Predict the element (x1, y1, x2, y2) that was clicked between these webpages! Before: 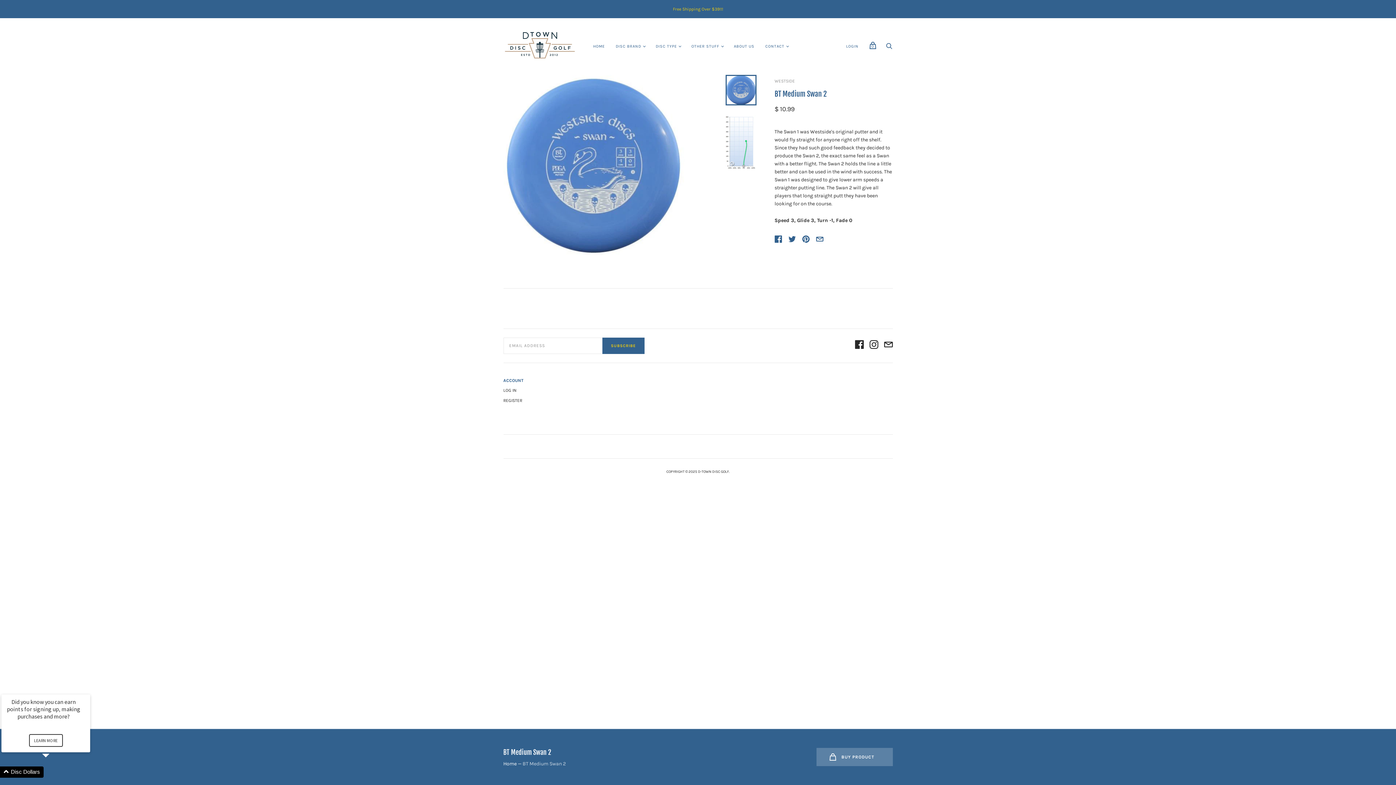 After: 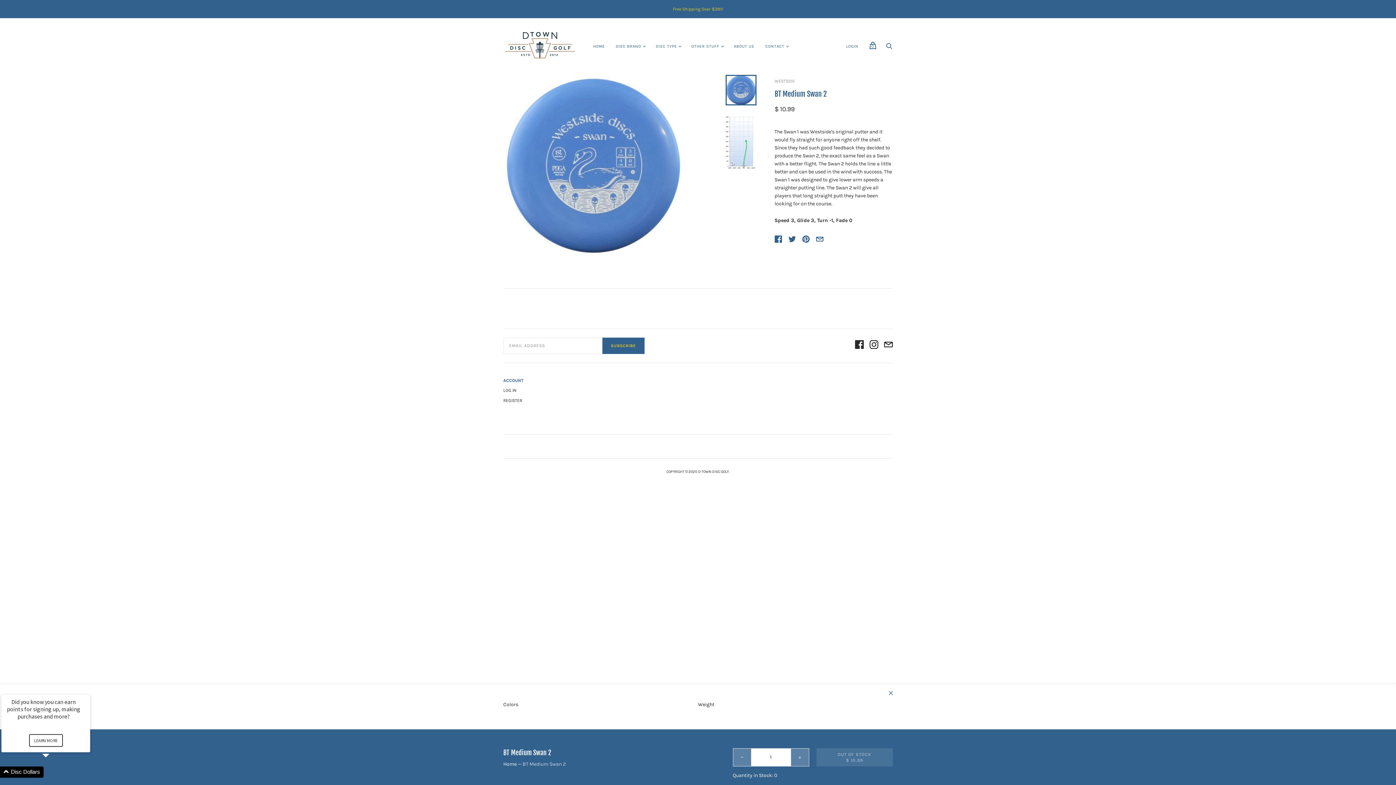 Action: label: BUY PRODUCT bbox: (816, 748, 892, 766)